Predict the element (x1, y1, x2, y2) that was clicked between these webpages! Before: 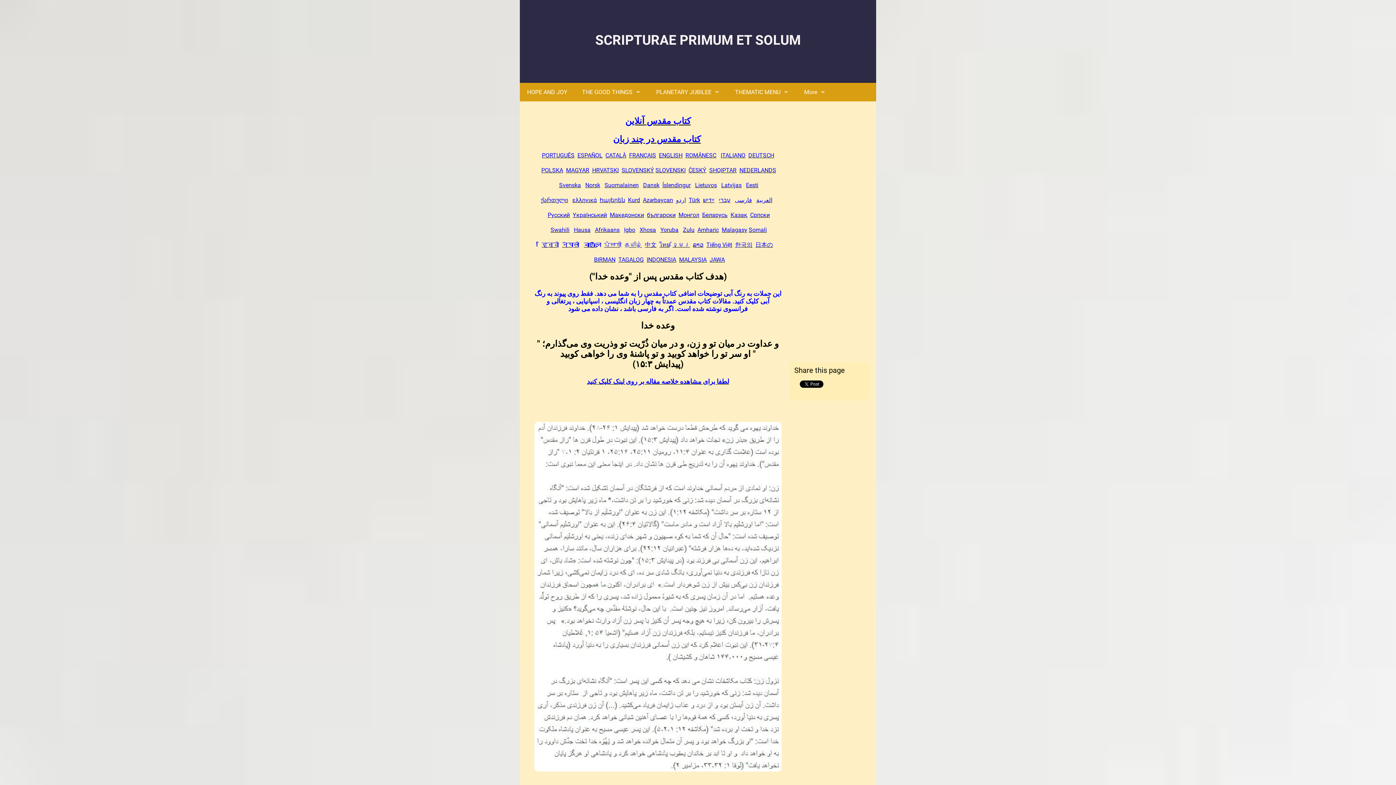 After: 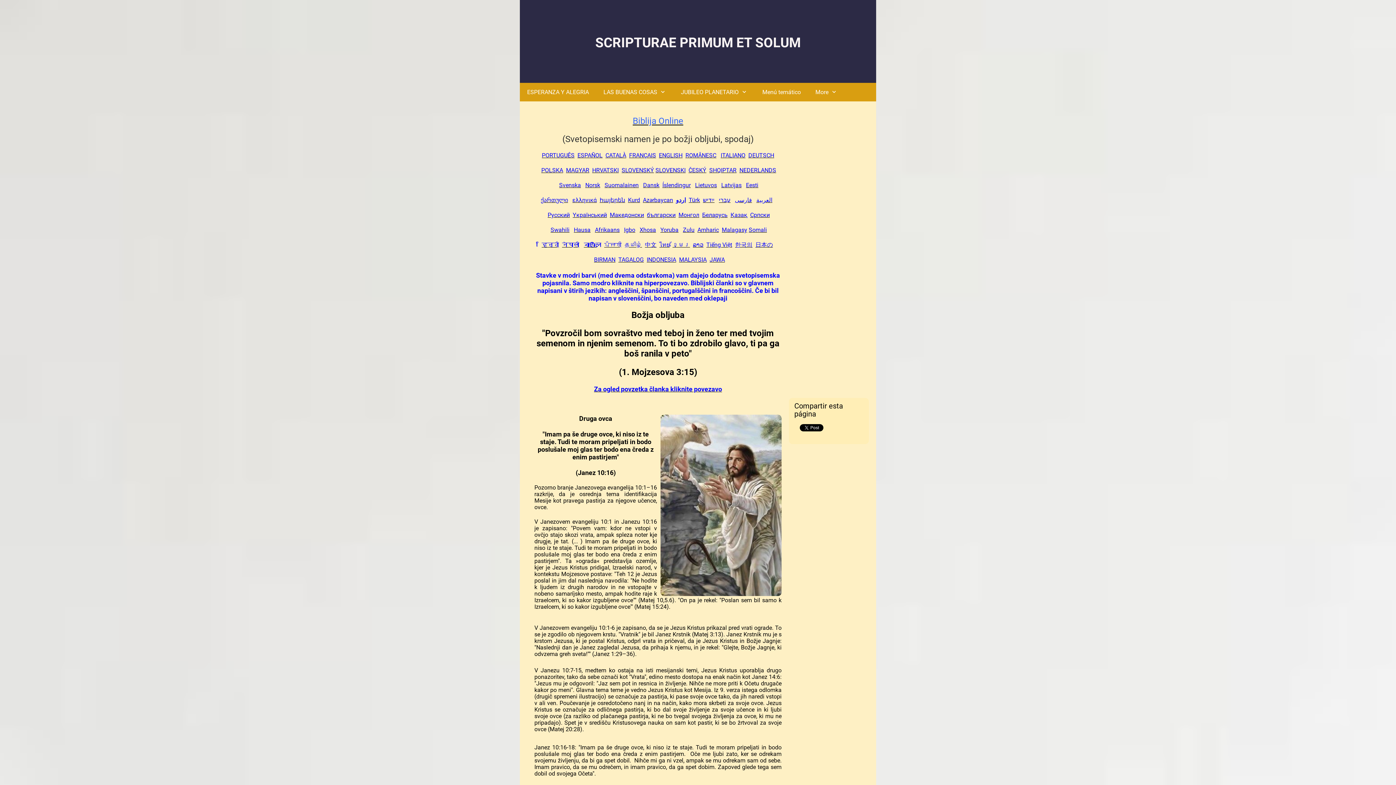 Action: label: SLOVENSKI bbox: (655, 166, 685, 173)